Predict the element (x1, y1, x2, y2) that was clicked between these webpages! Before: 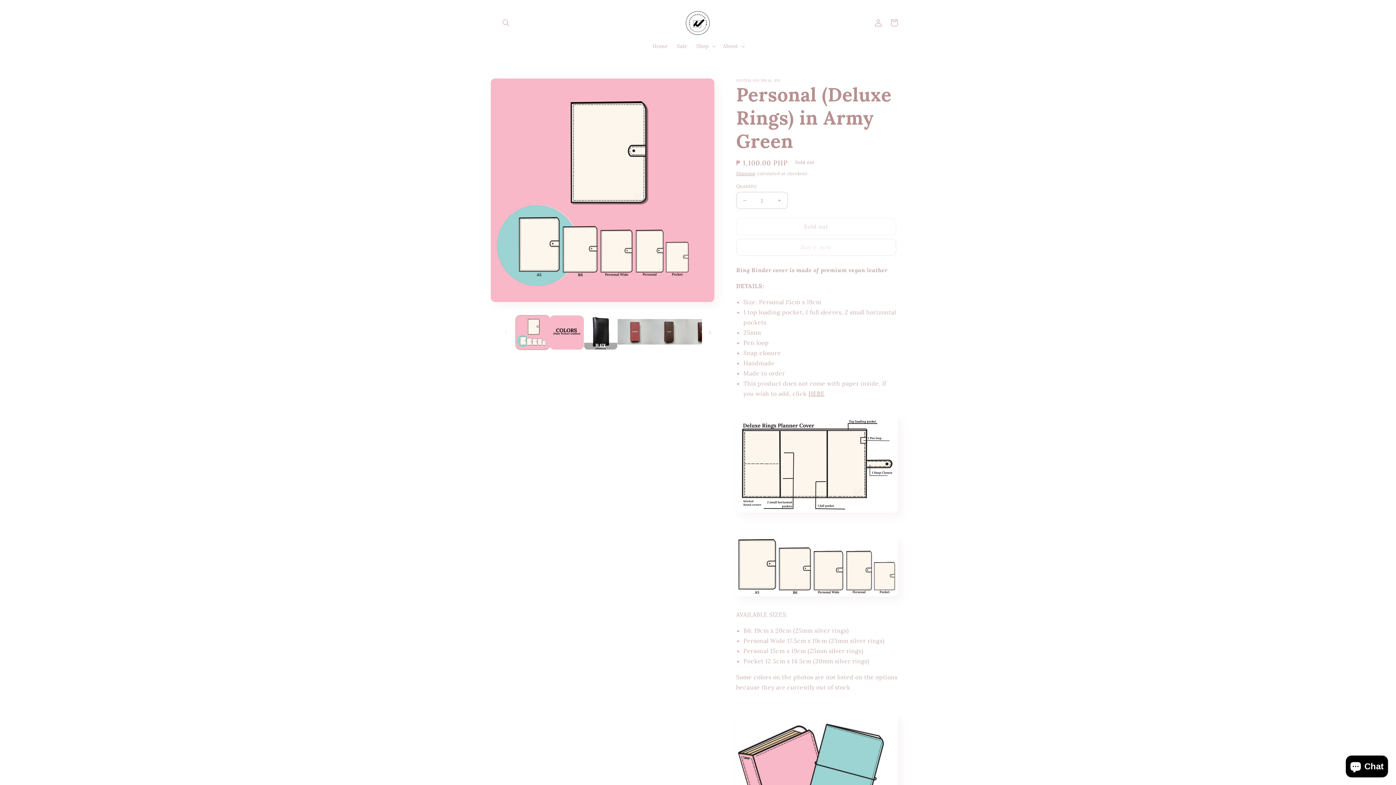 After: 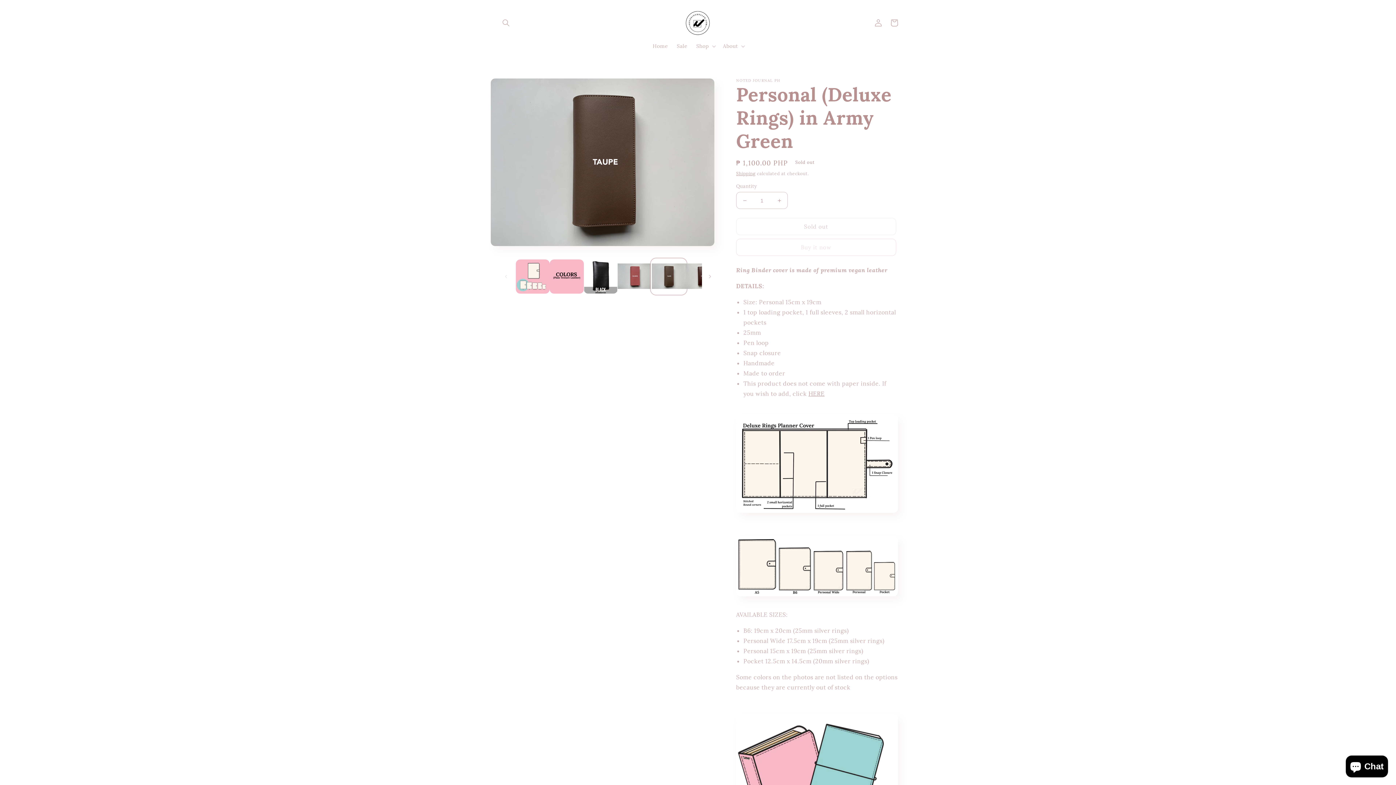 Action: bbox: (651, 315, 685, 349) label: Load image 5 in gallery view